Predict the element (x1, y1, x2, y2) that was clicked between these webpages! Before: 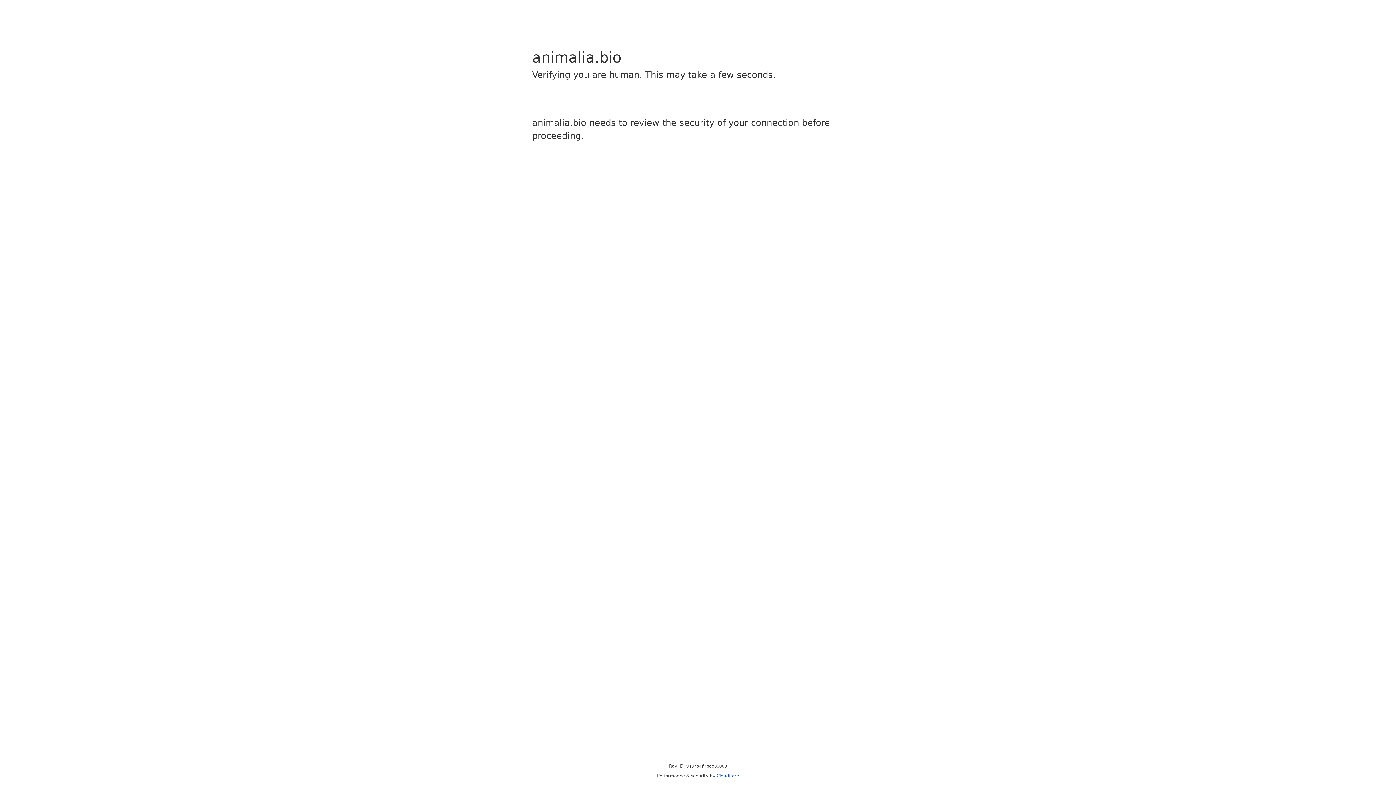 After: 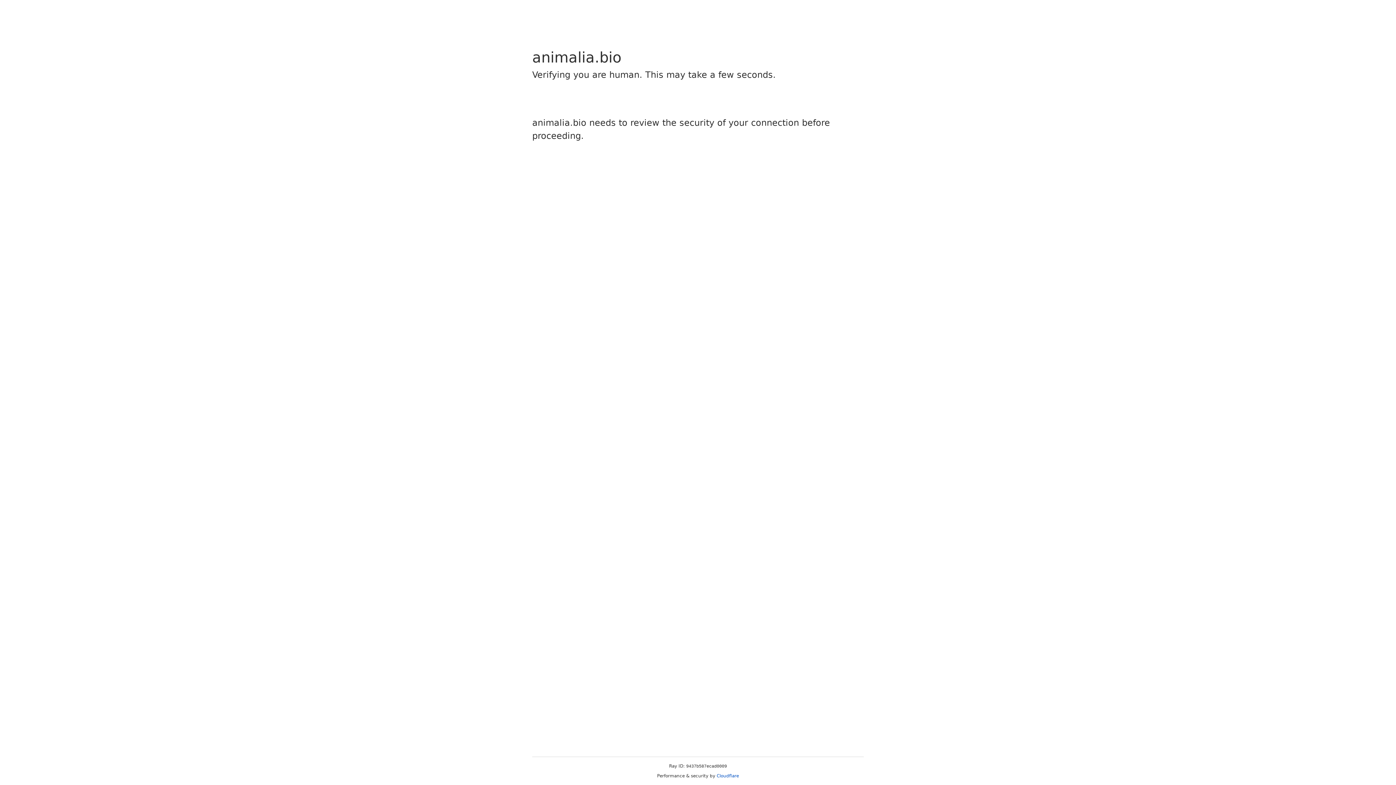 Action: bbox: (716, 773, 739, 778) label: Cloudflare